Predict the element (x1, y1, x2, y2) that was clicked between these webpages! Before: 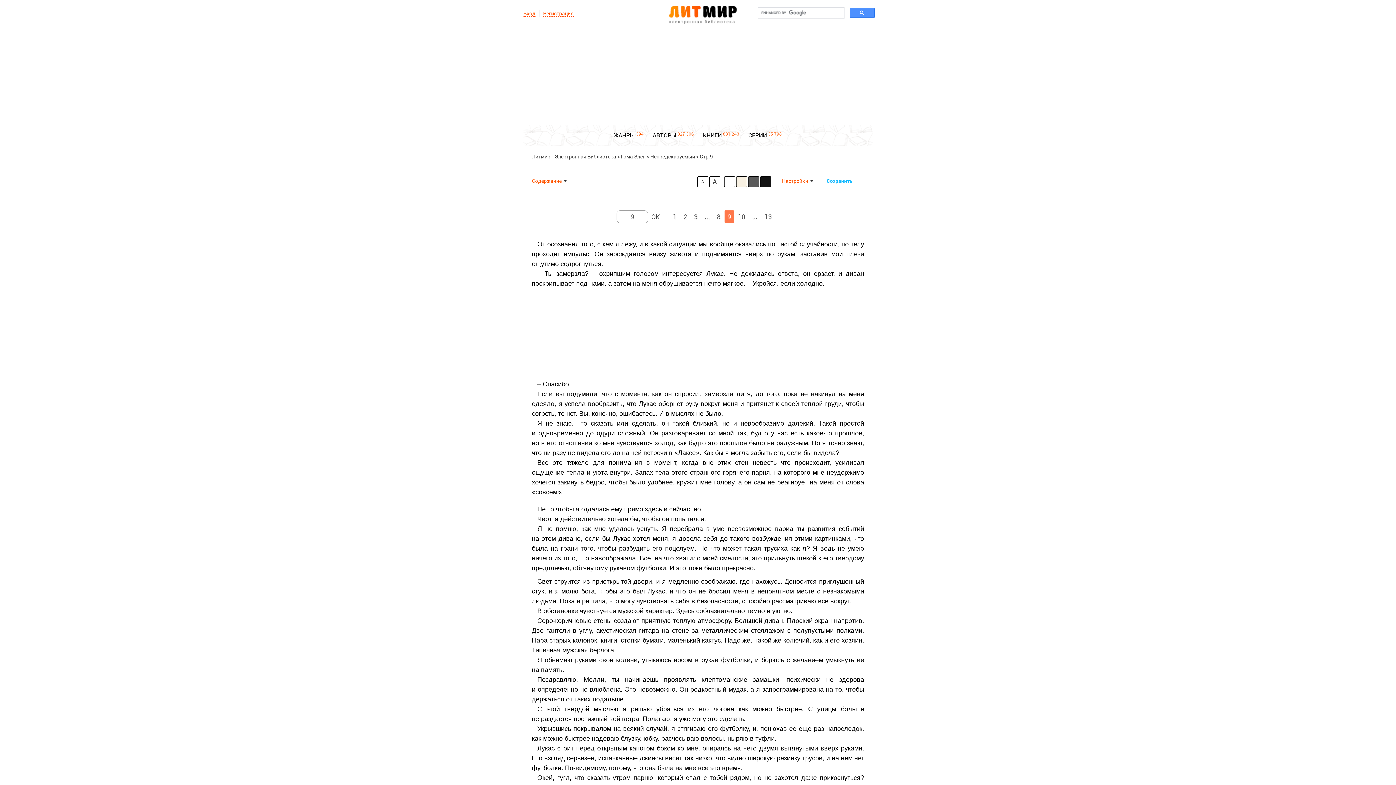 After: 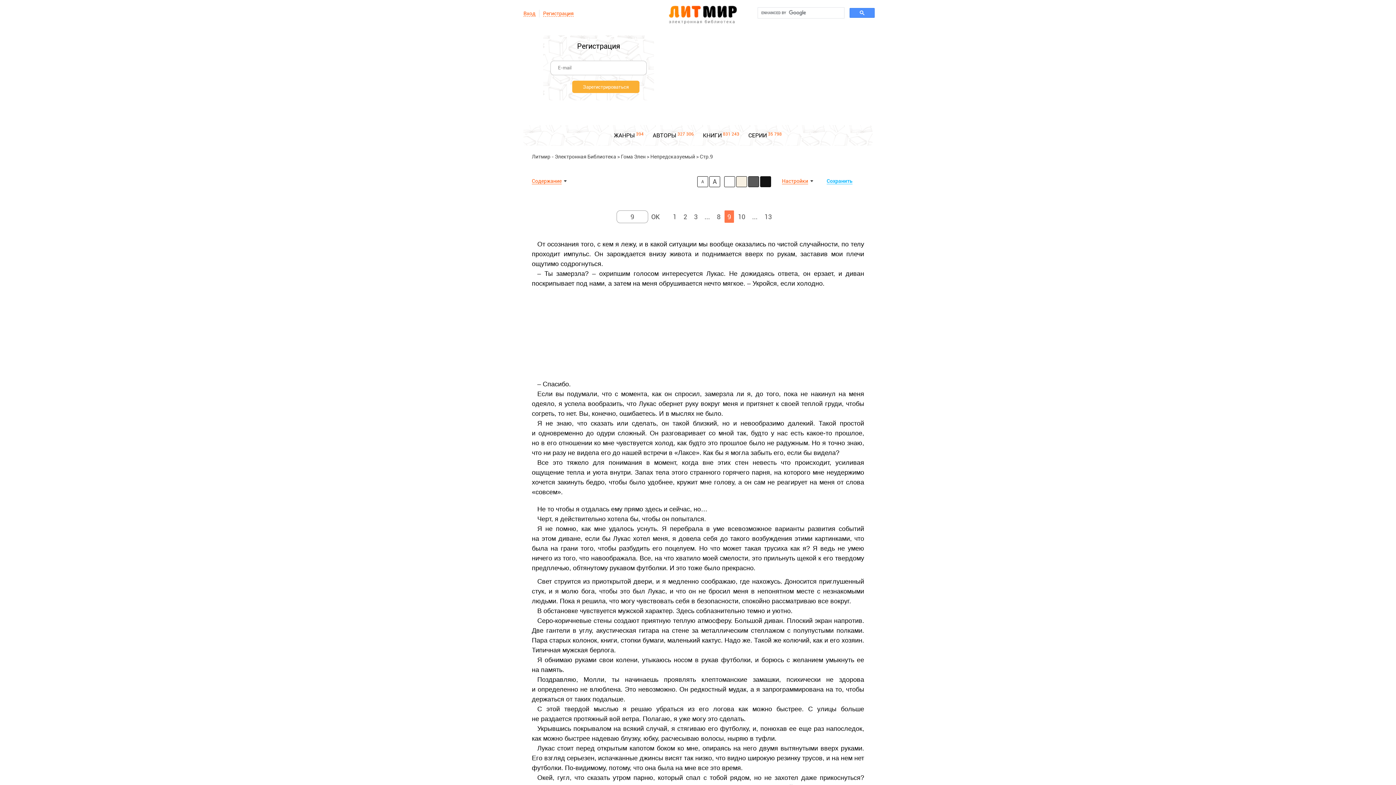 Action: label: Регистрация bbox: (543, 10, 573, 16)